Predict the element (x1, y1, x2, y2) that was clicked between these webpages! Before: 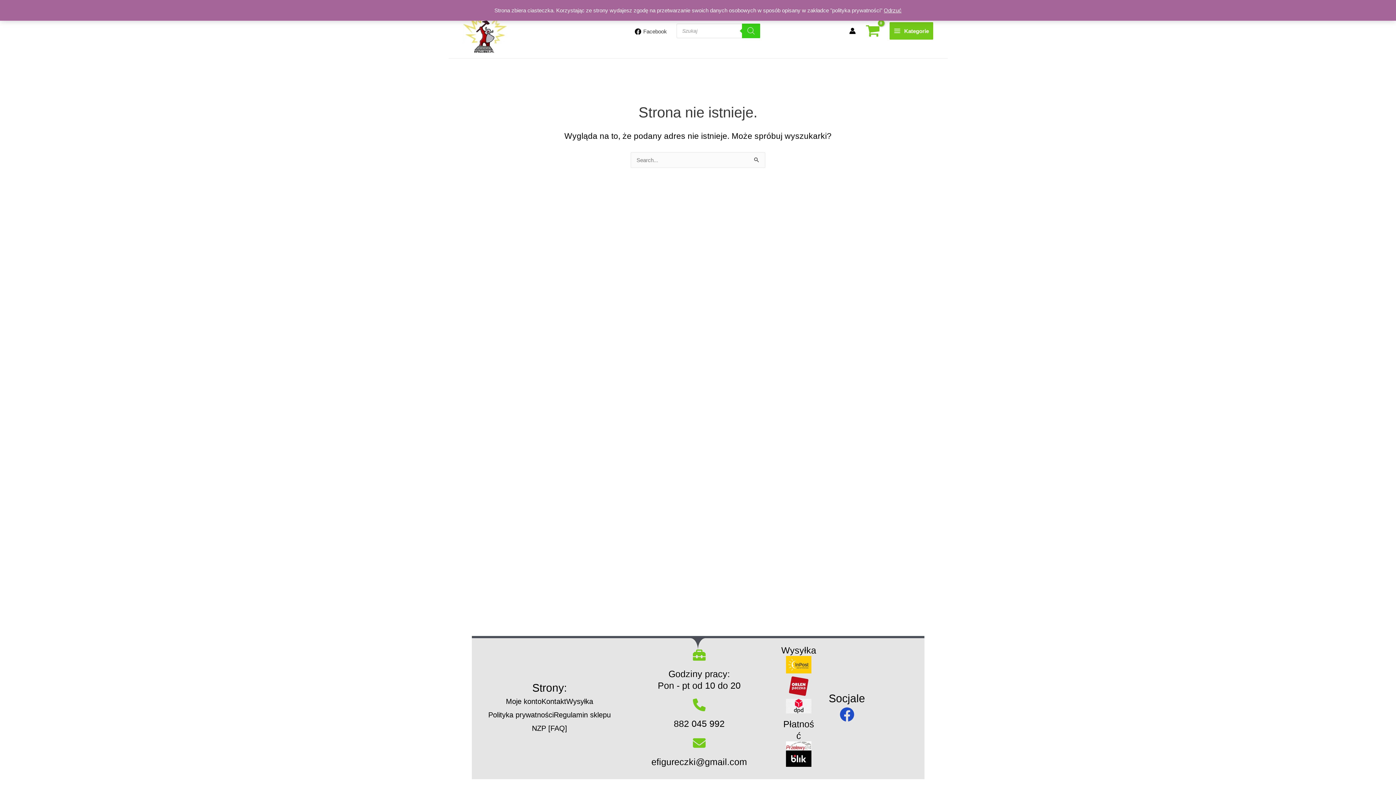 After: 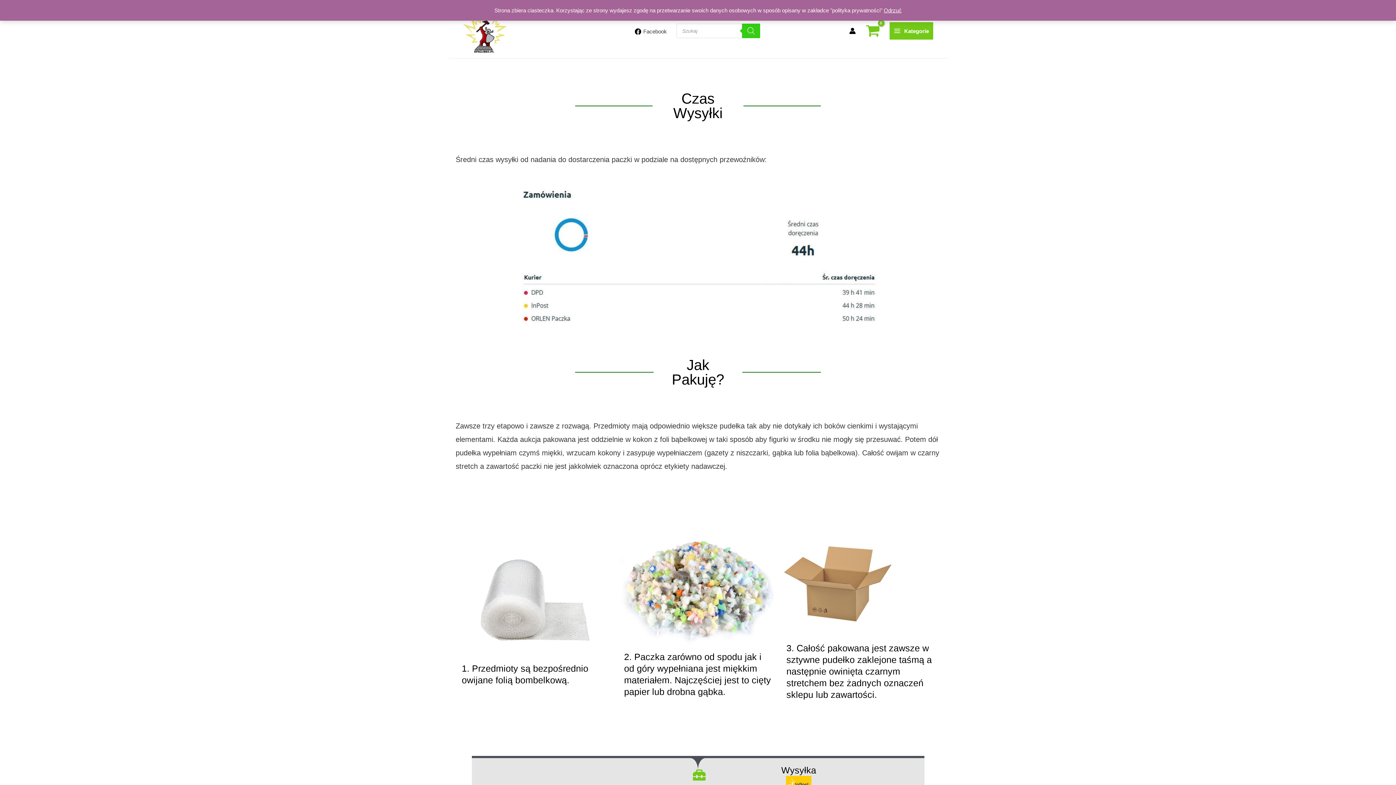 Action: bbox: (566, 695, 593, 708) label: Wysyłka